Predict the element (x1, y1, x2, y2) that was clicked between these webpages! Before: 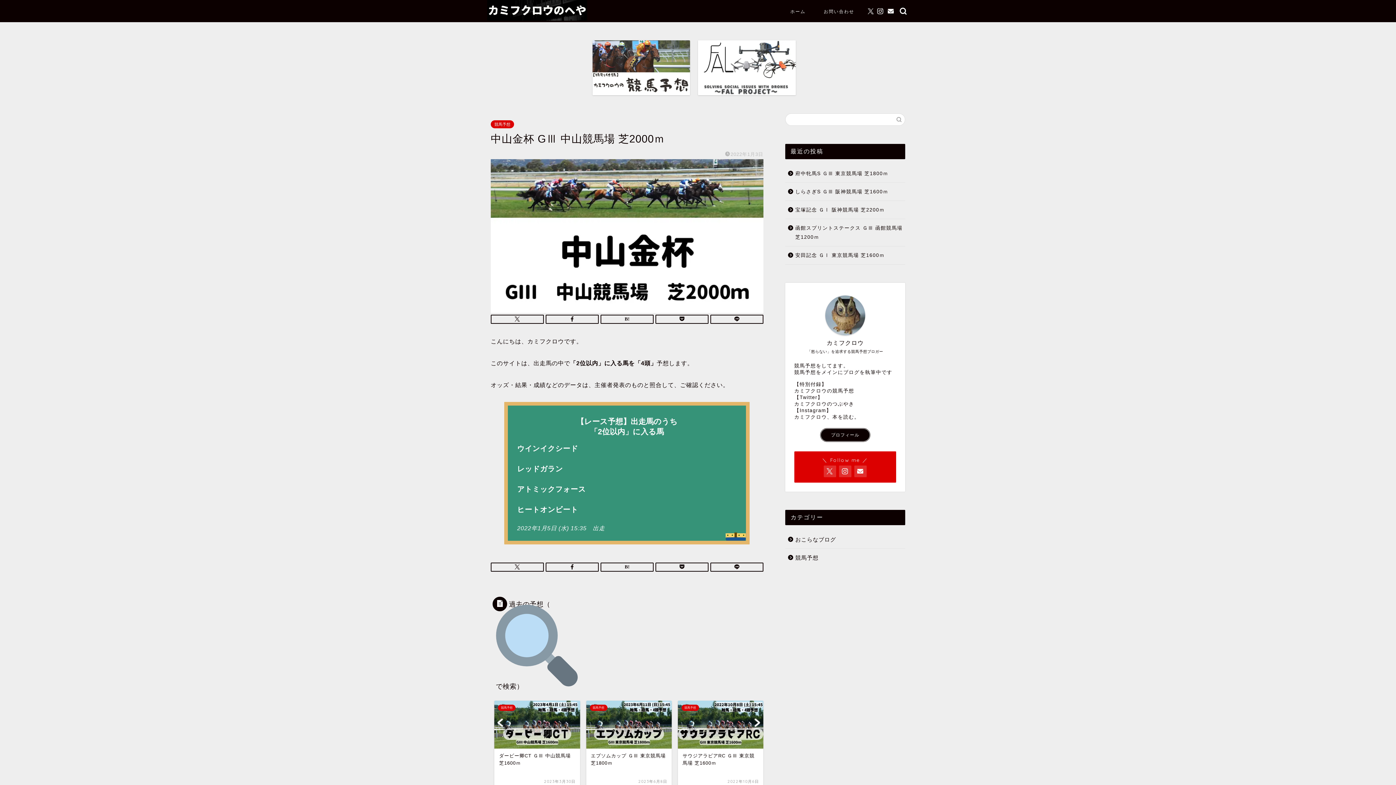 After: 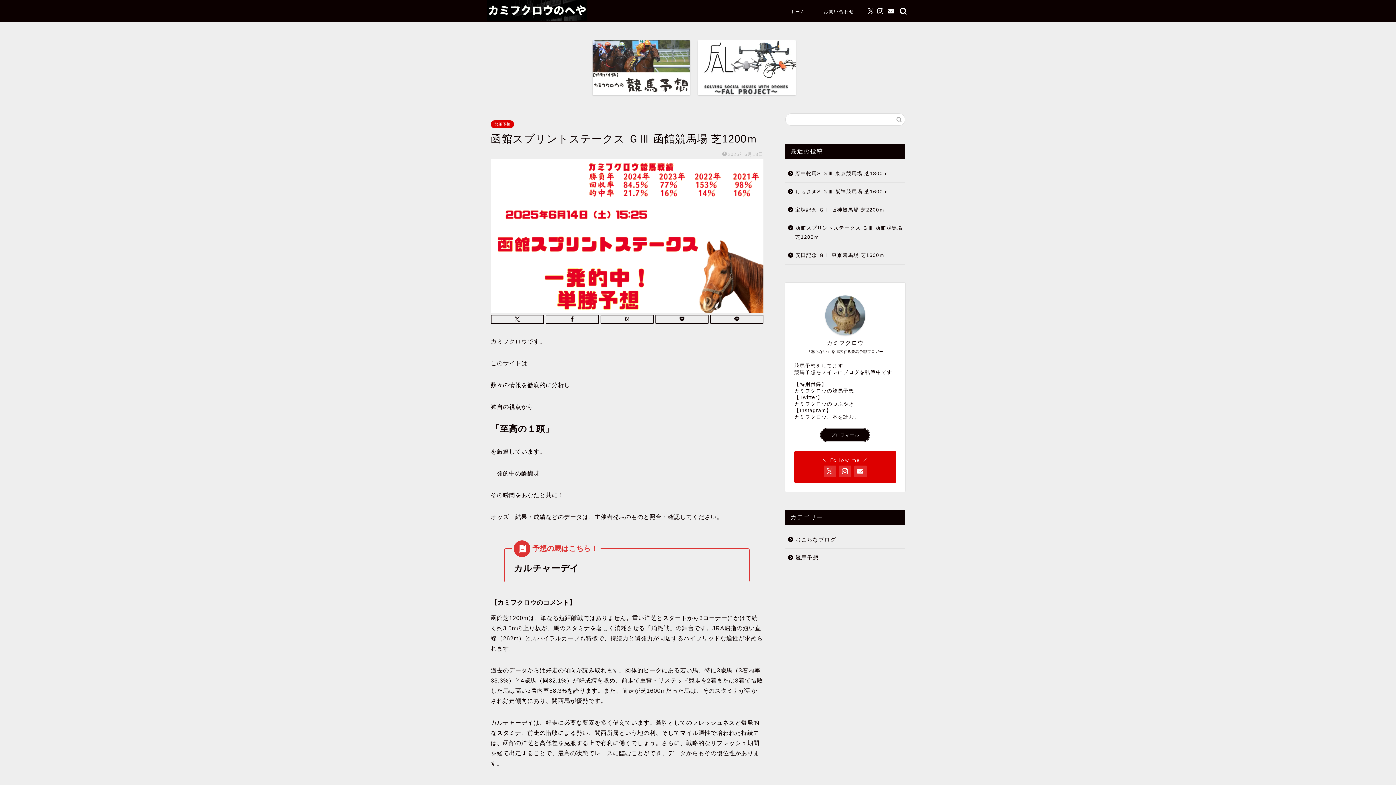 Action: bbox: (785, 219, 904, 246) label: 函館スプリントステークス ＧⅢ 函館競馬場 芝1200ｍ